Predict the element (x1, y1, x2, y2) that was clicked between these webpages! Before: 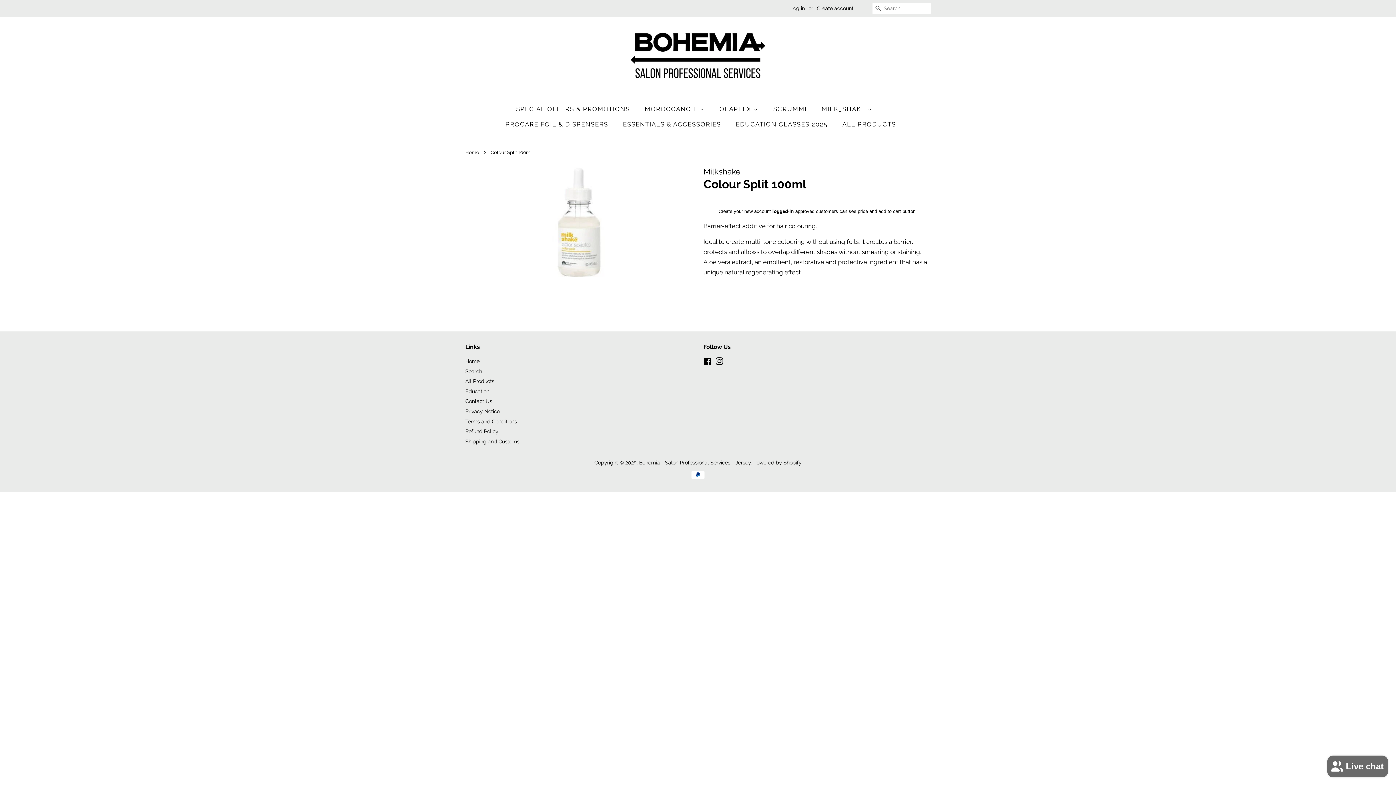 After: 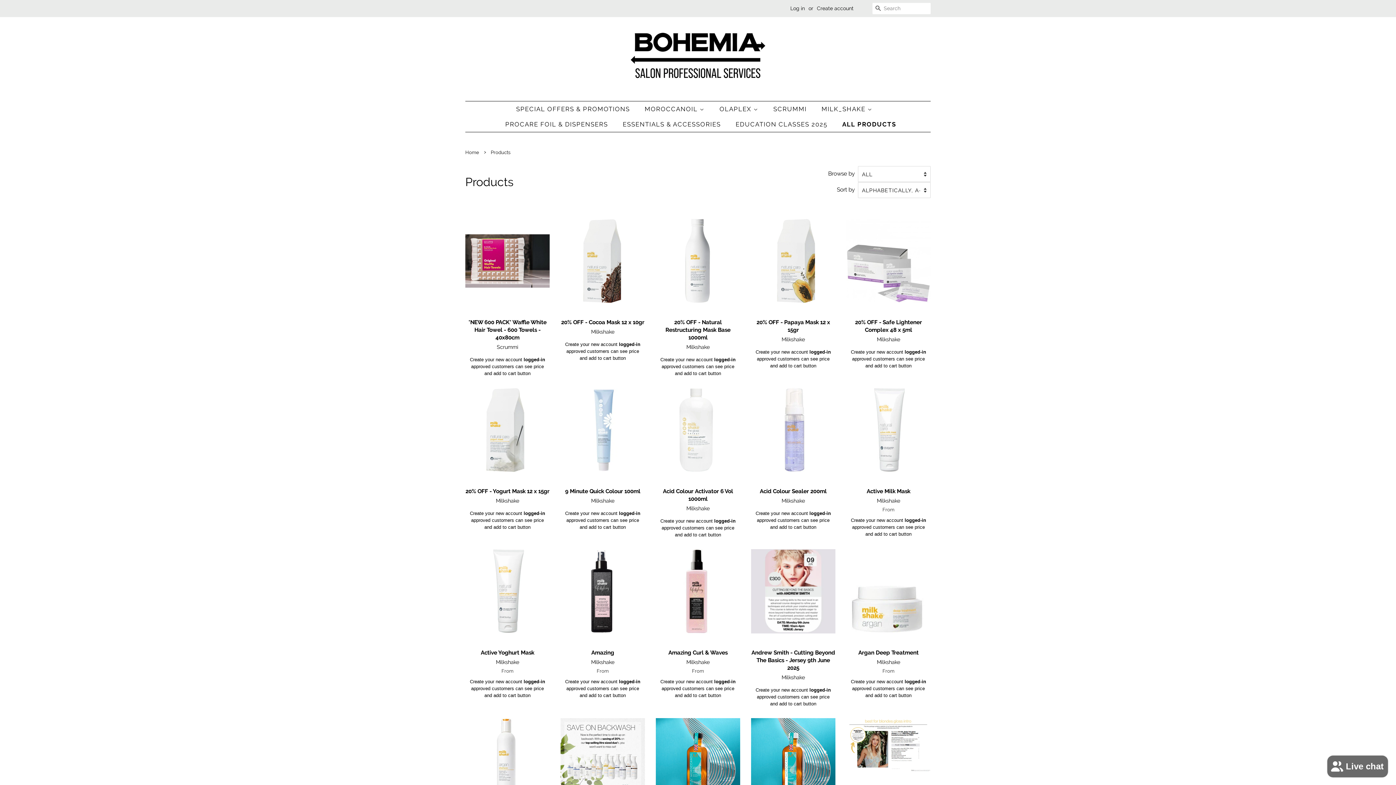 Action: label: ALL PRODUCTS bbox: (837, 116, 896, 132)